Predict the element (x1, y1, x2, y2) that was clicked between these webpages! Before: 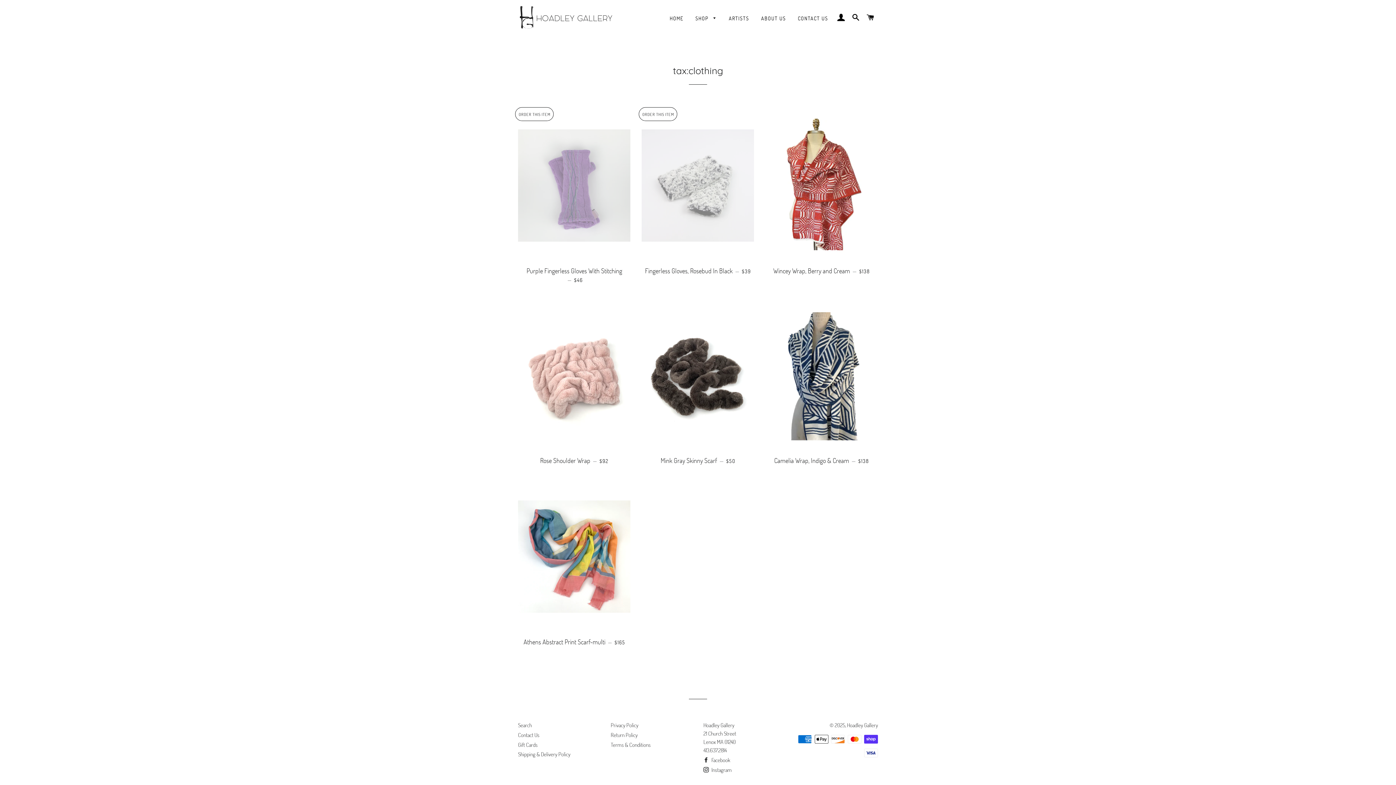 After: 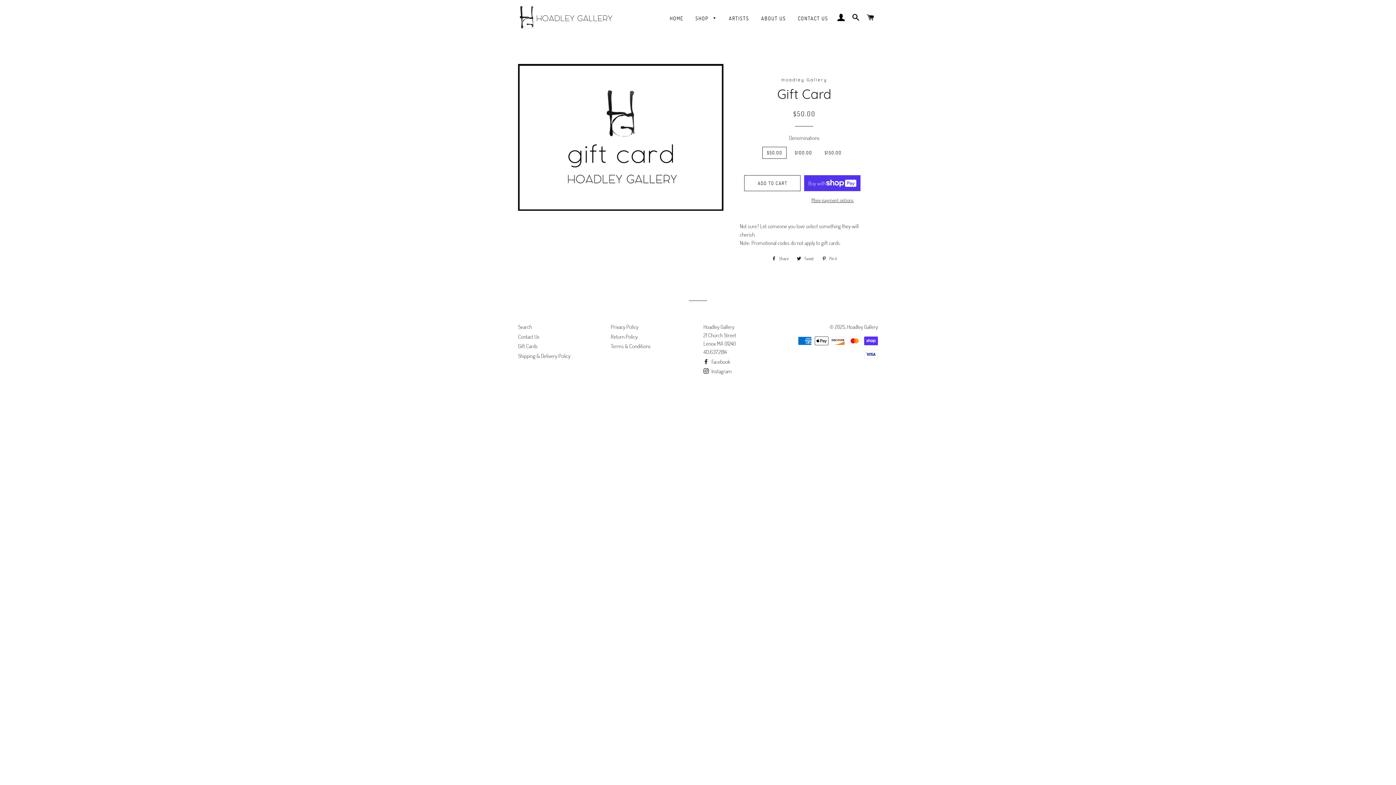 Action: bbox: (518, 741, 537, 748) label: Gift Cards